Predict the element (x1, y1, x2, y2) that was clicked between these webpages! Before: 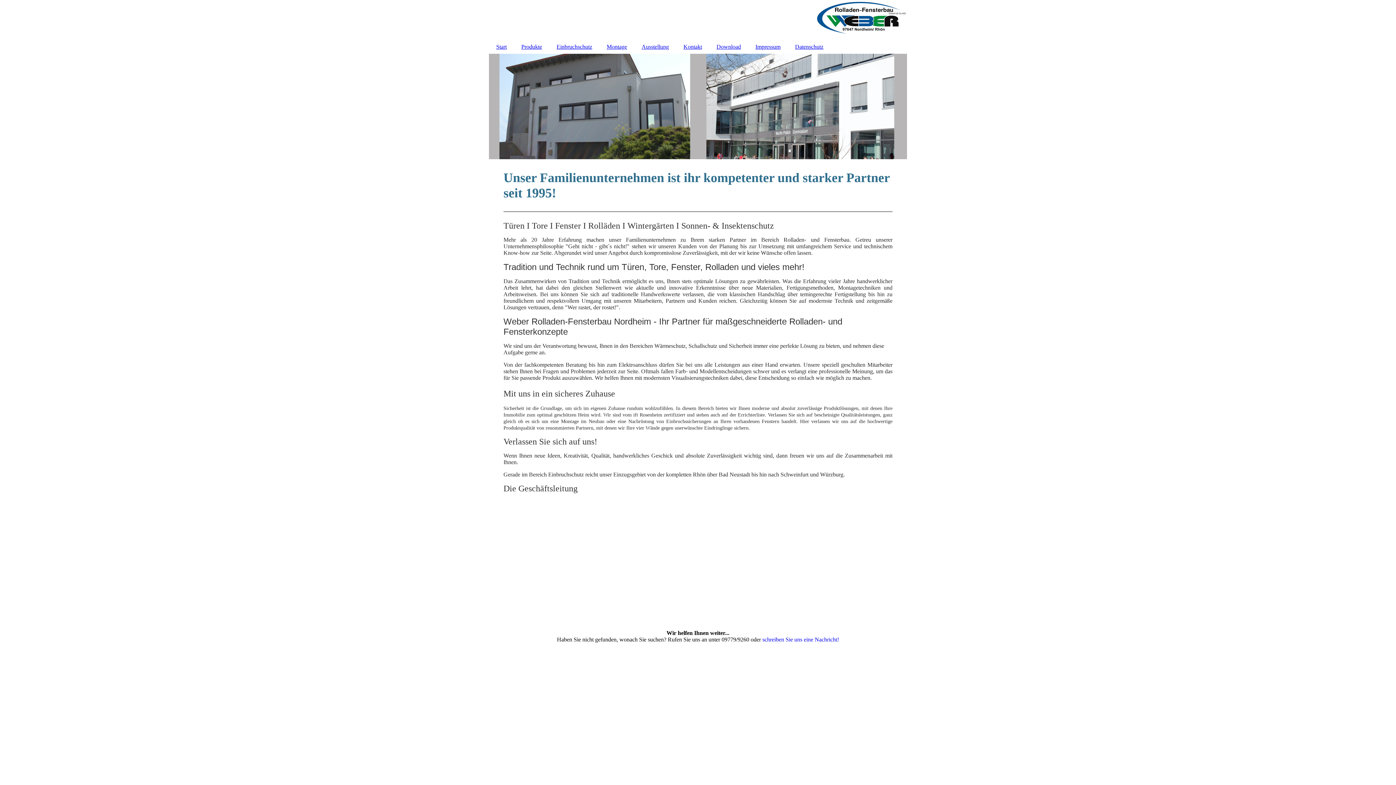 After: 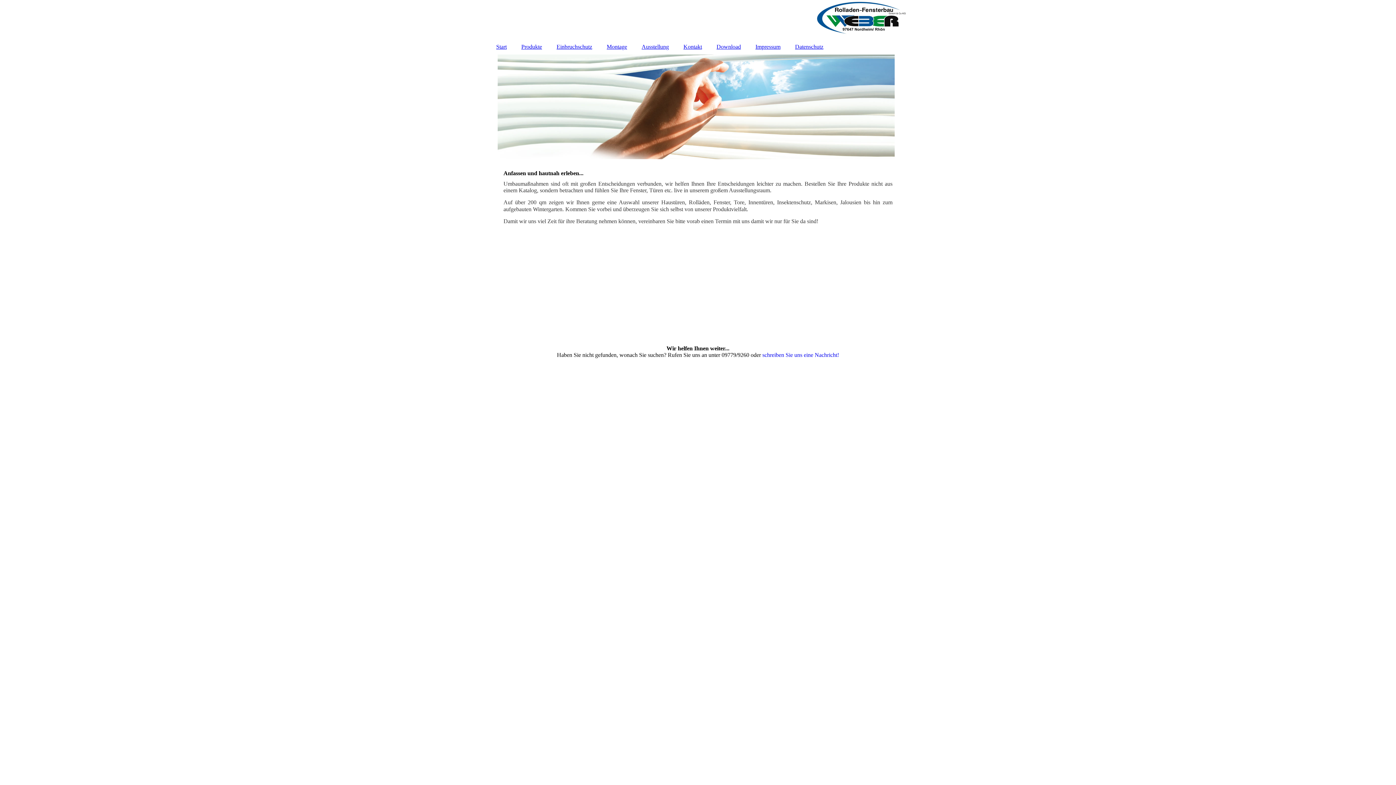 Action: bbox: (634, 40, 676, 53) label: Ausstellung